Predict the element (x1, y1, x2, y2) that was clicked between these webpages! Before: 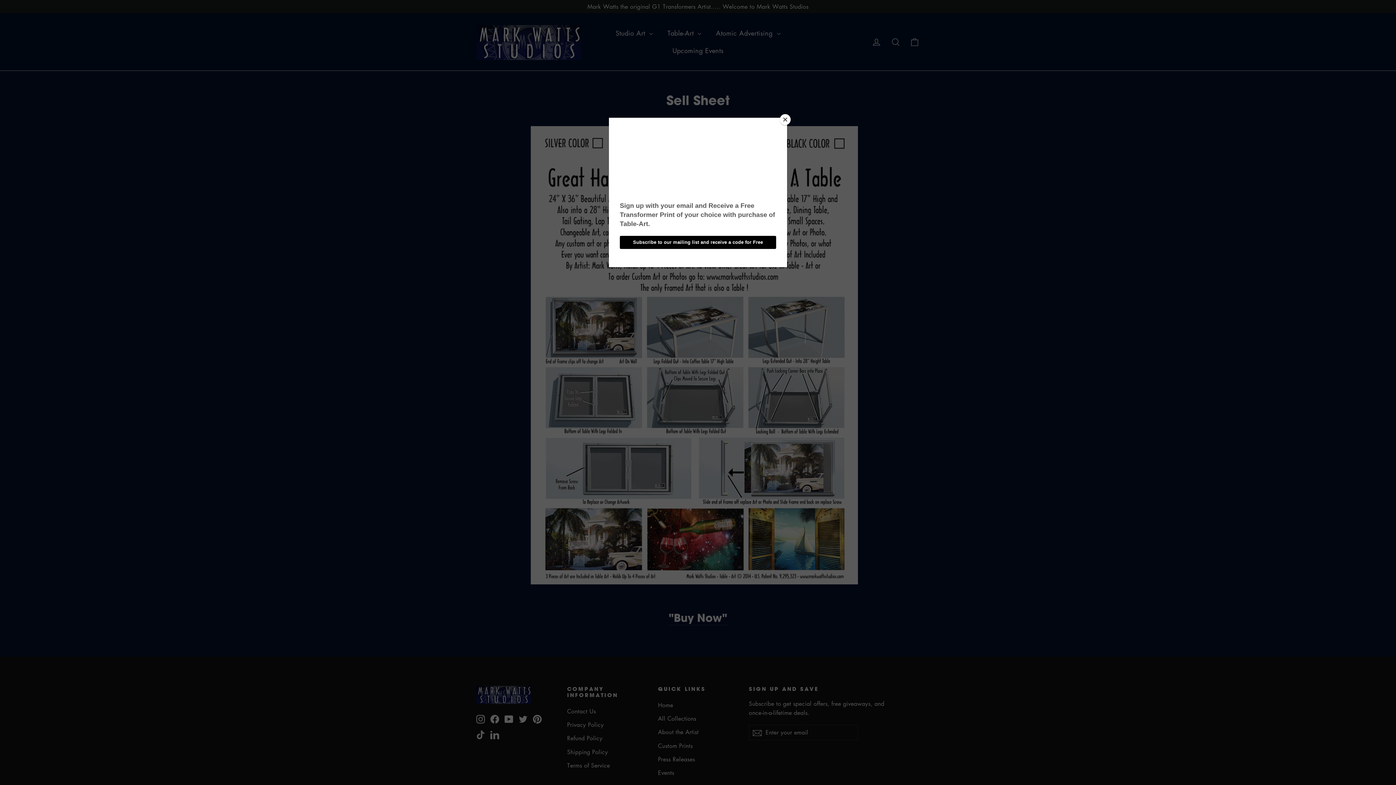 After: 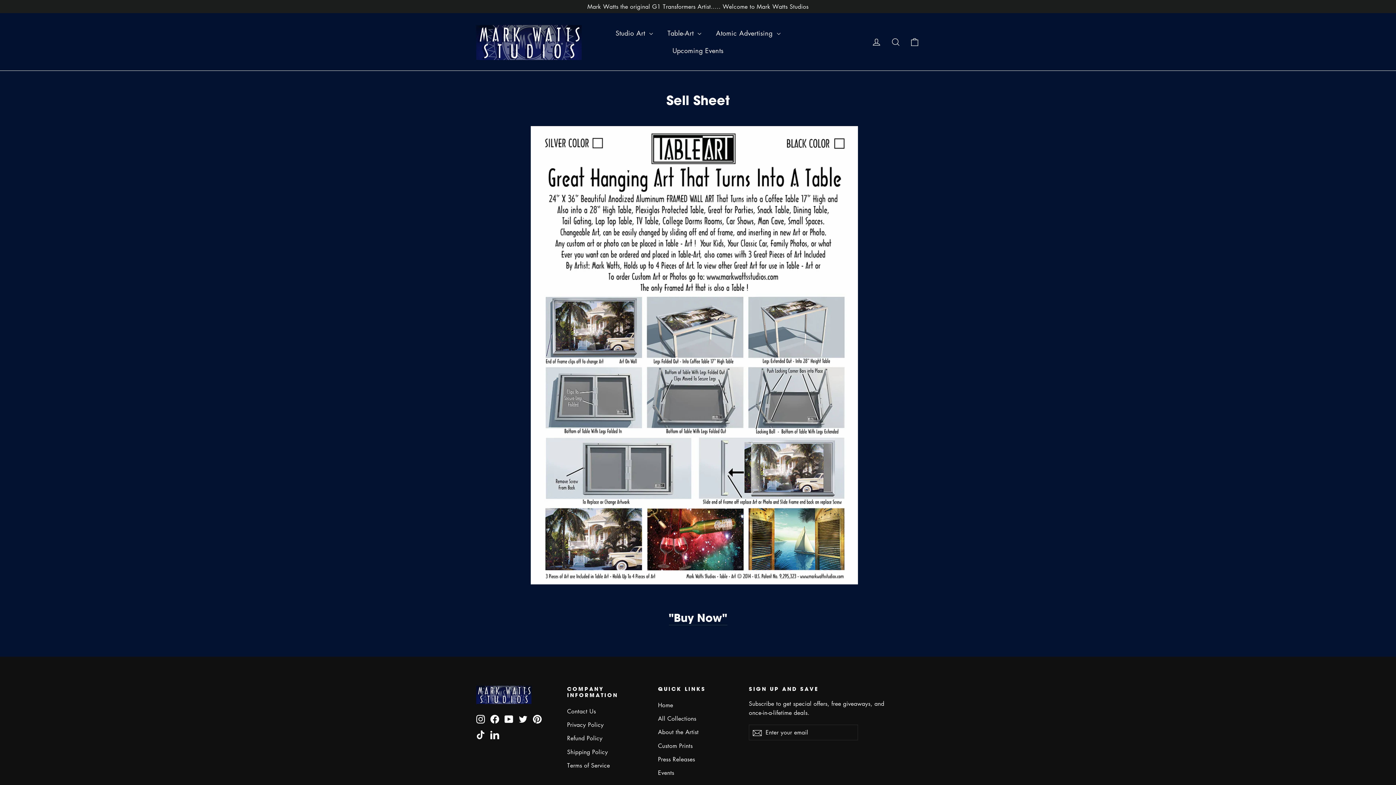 Action: bbox: (780, 114, 790, 125) label: Close